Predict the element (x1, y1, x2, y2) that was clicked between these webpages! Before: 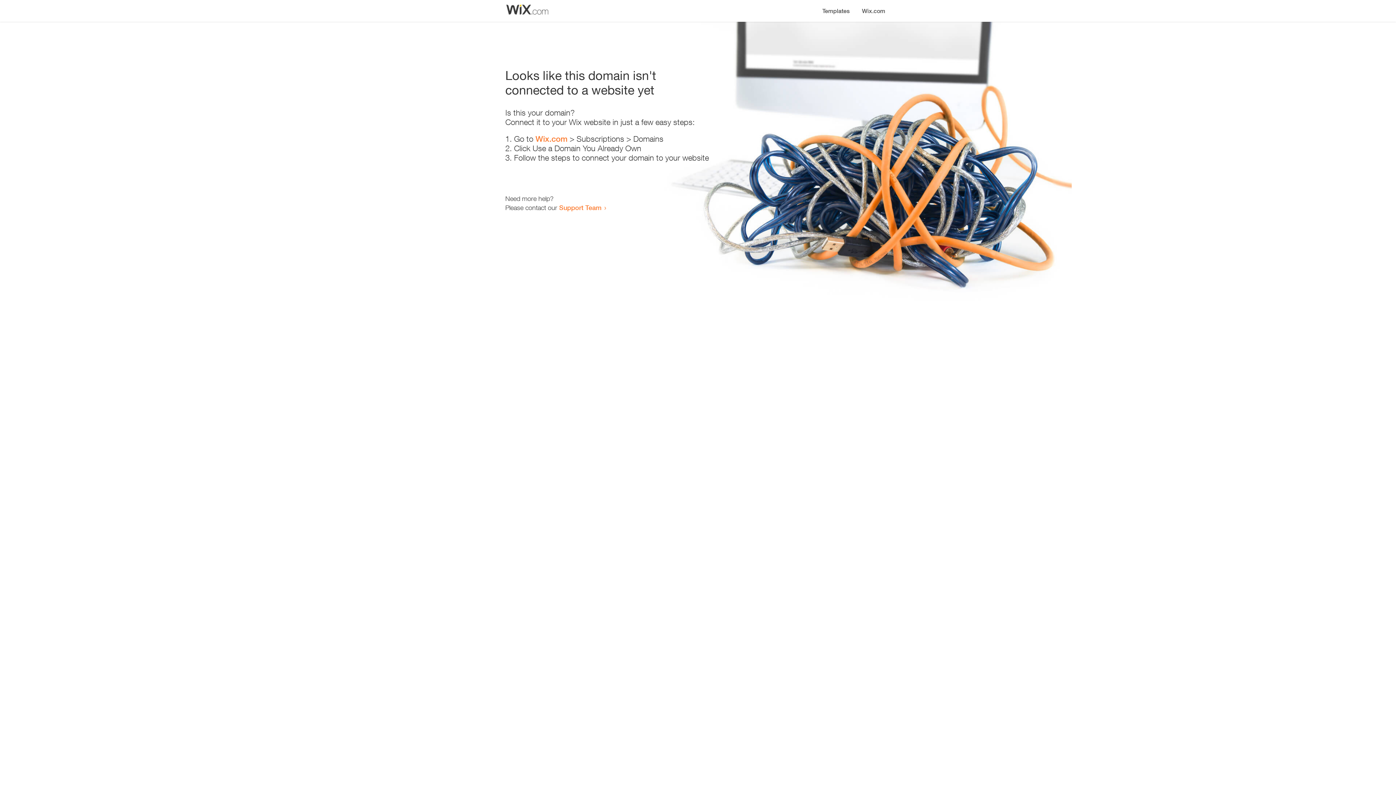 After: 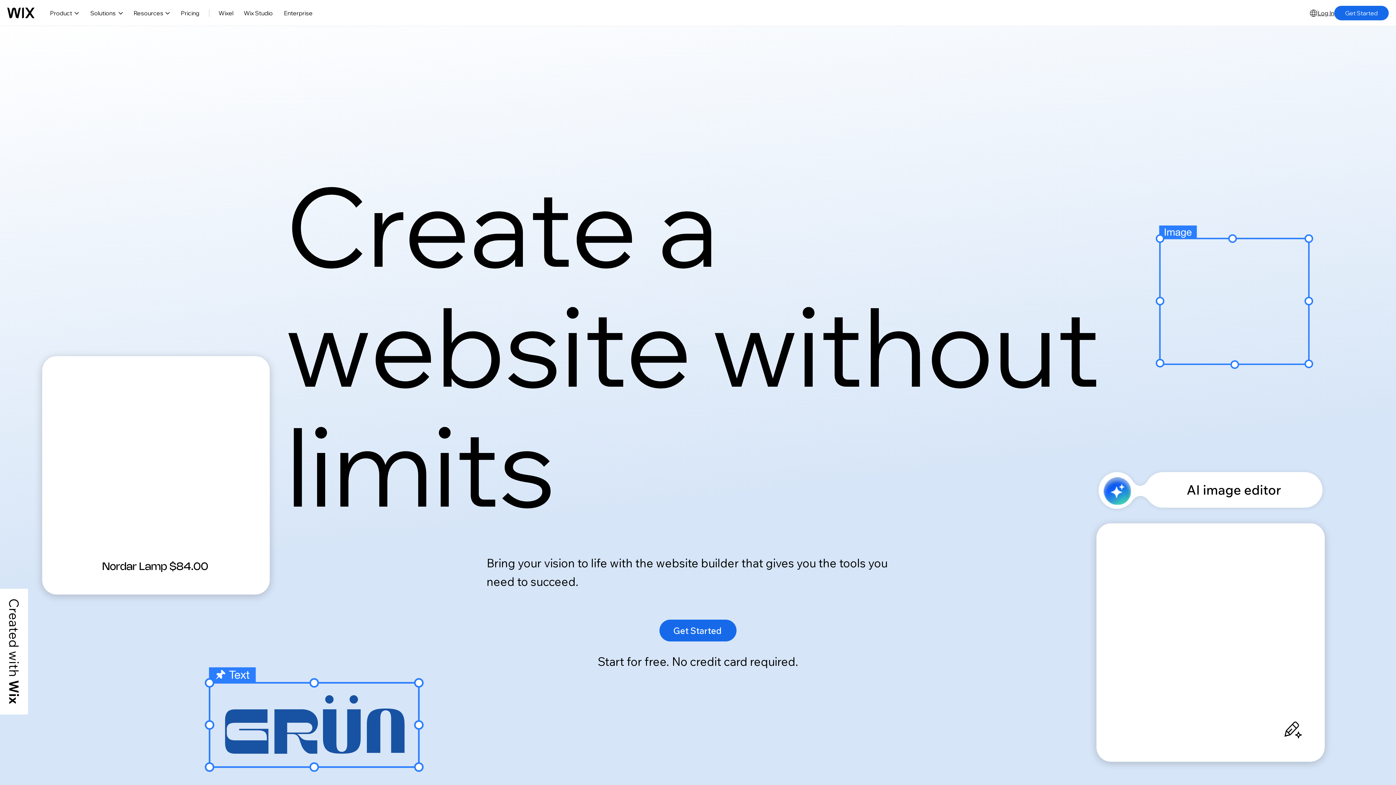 Action: bbox: (535, 134, 567, 143) label: Wix.com